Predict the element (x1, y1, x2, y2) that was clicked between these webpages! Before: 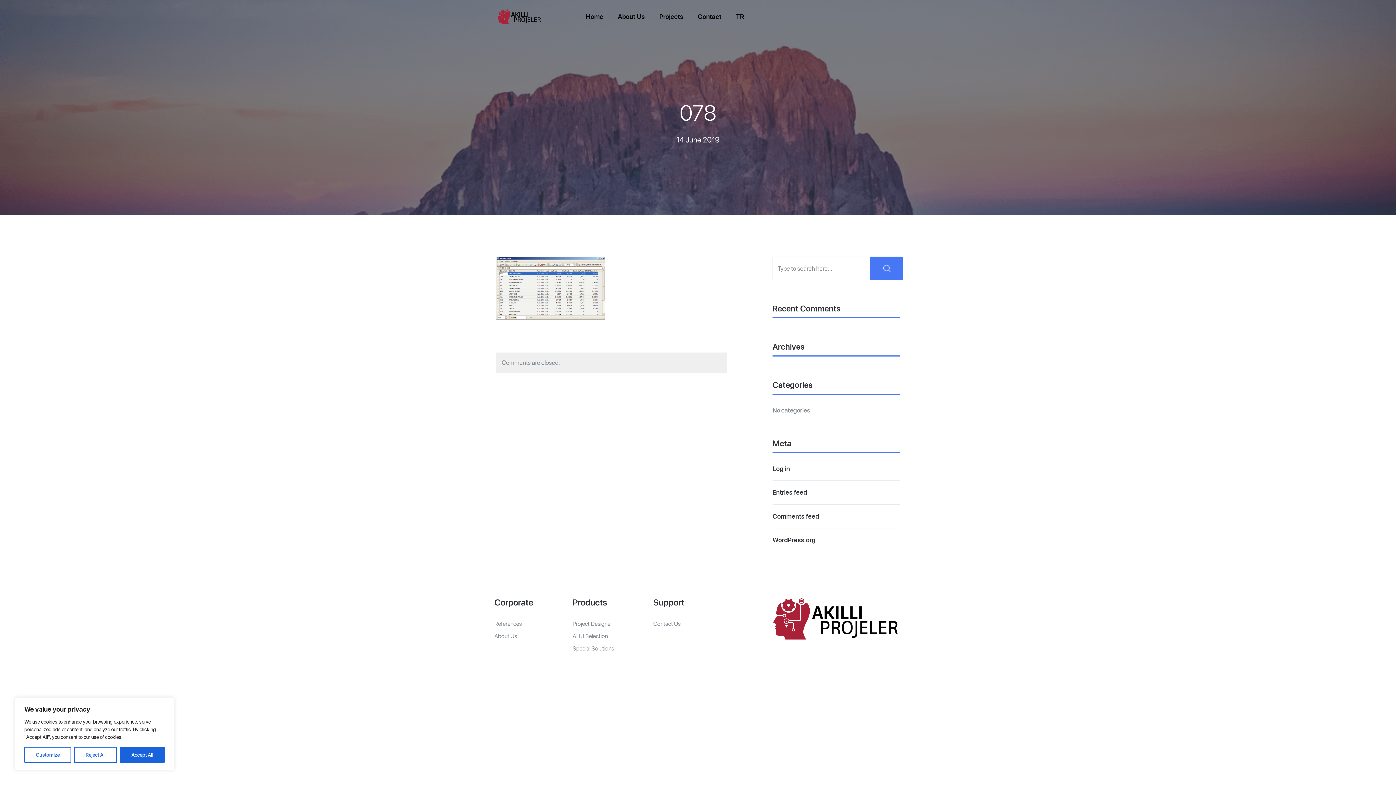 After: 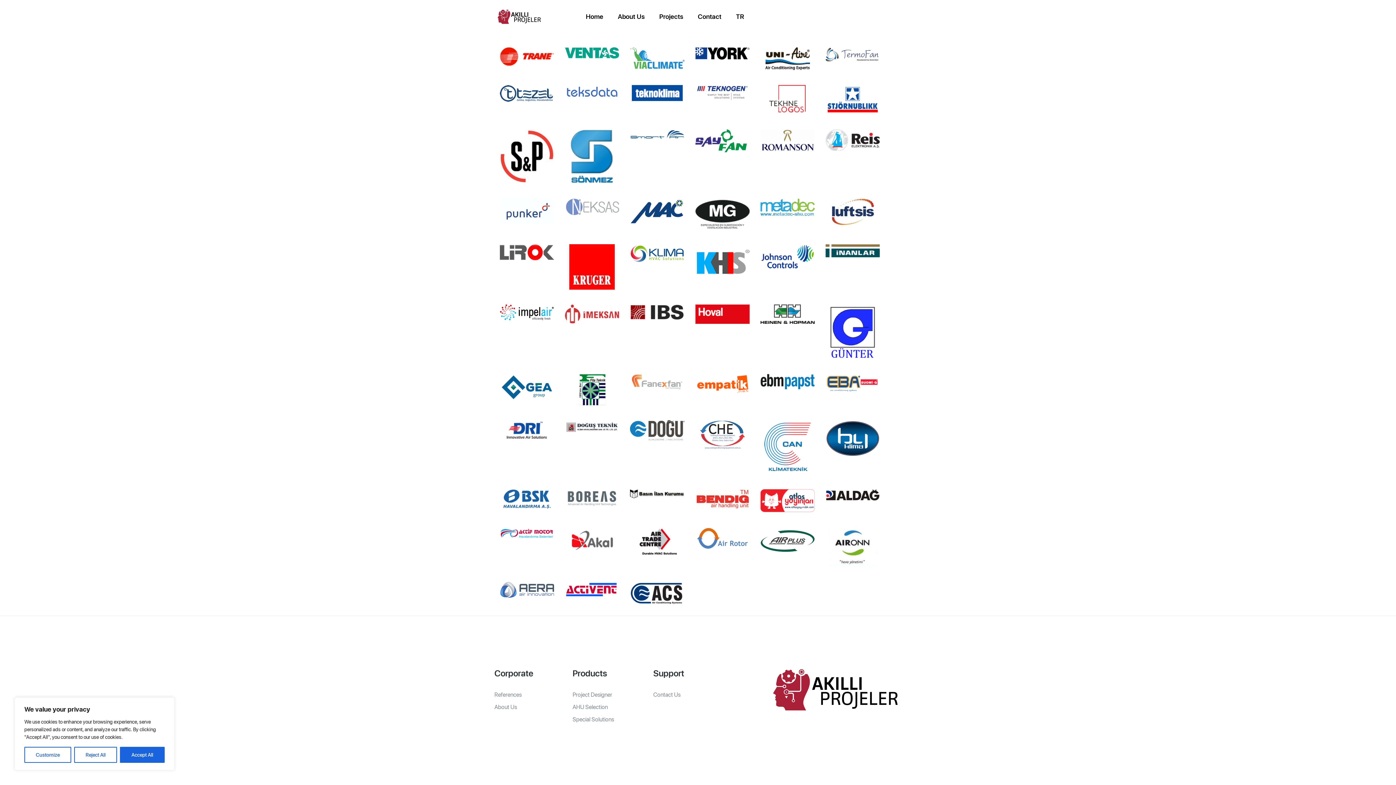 Action: label: References bbox: (494, 620, 521, 628)